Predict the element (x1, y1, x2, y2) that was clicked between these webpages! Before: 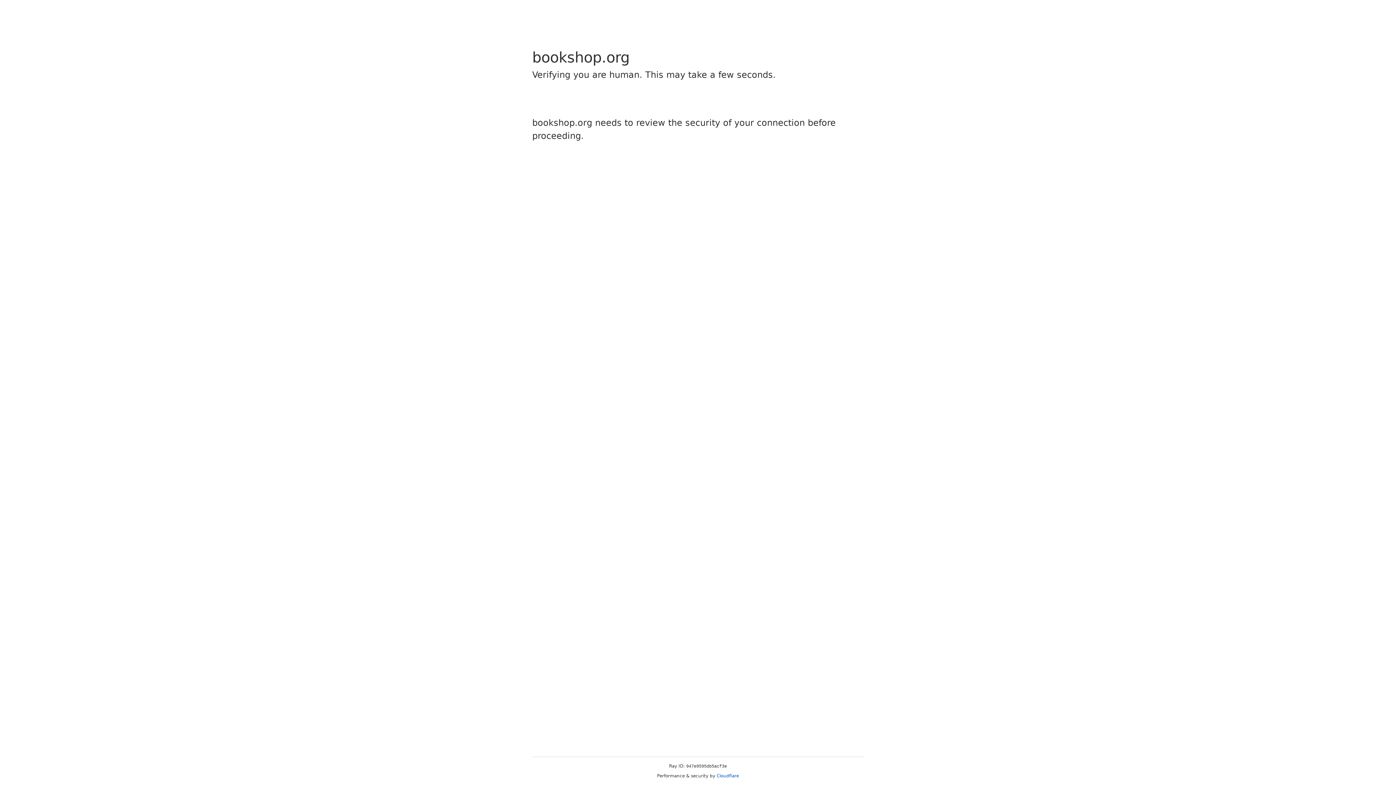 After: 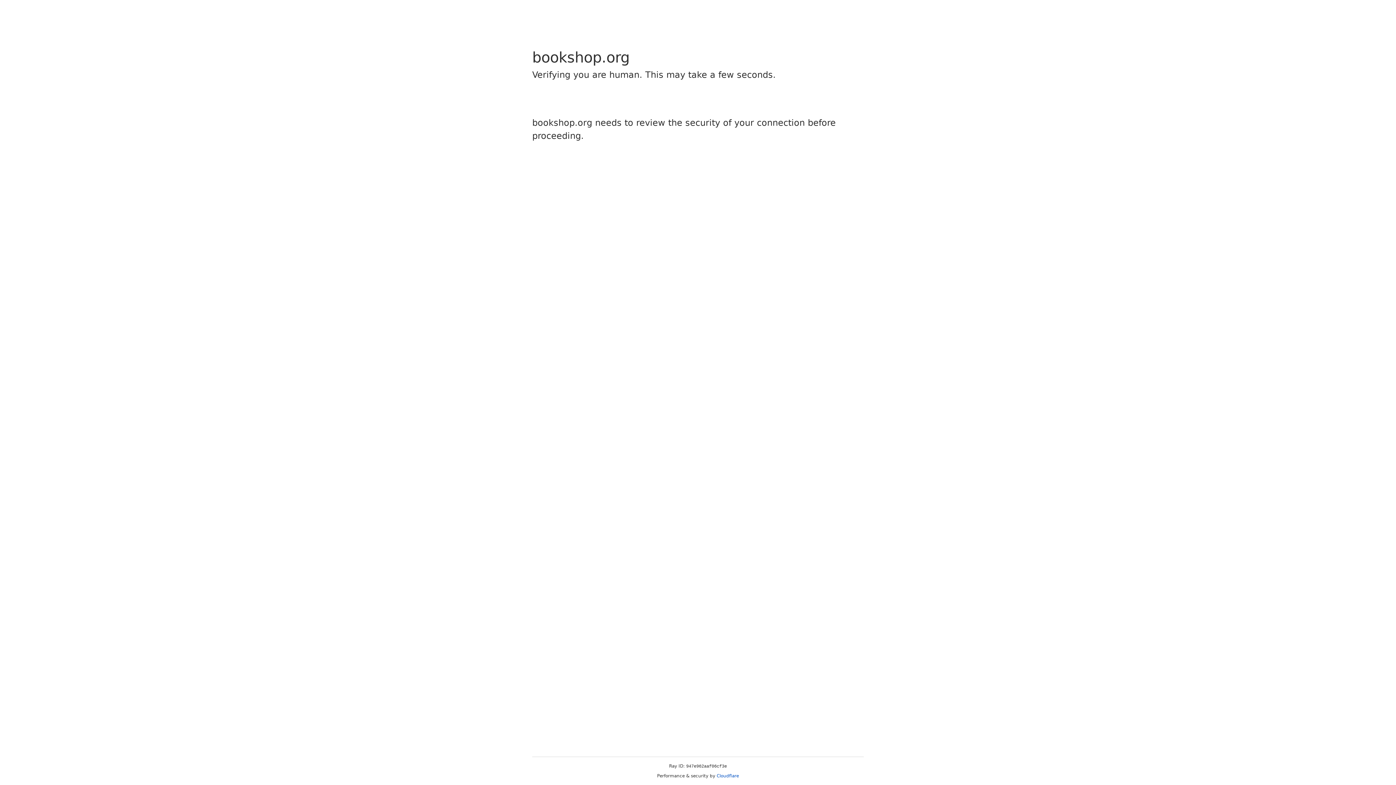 Action: label: Cloudflare bbox: (716, 773, 739, 778)